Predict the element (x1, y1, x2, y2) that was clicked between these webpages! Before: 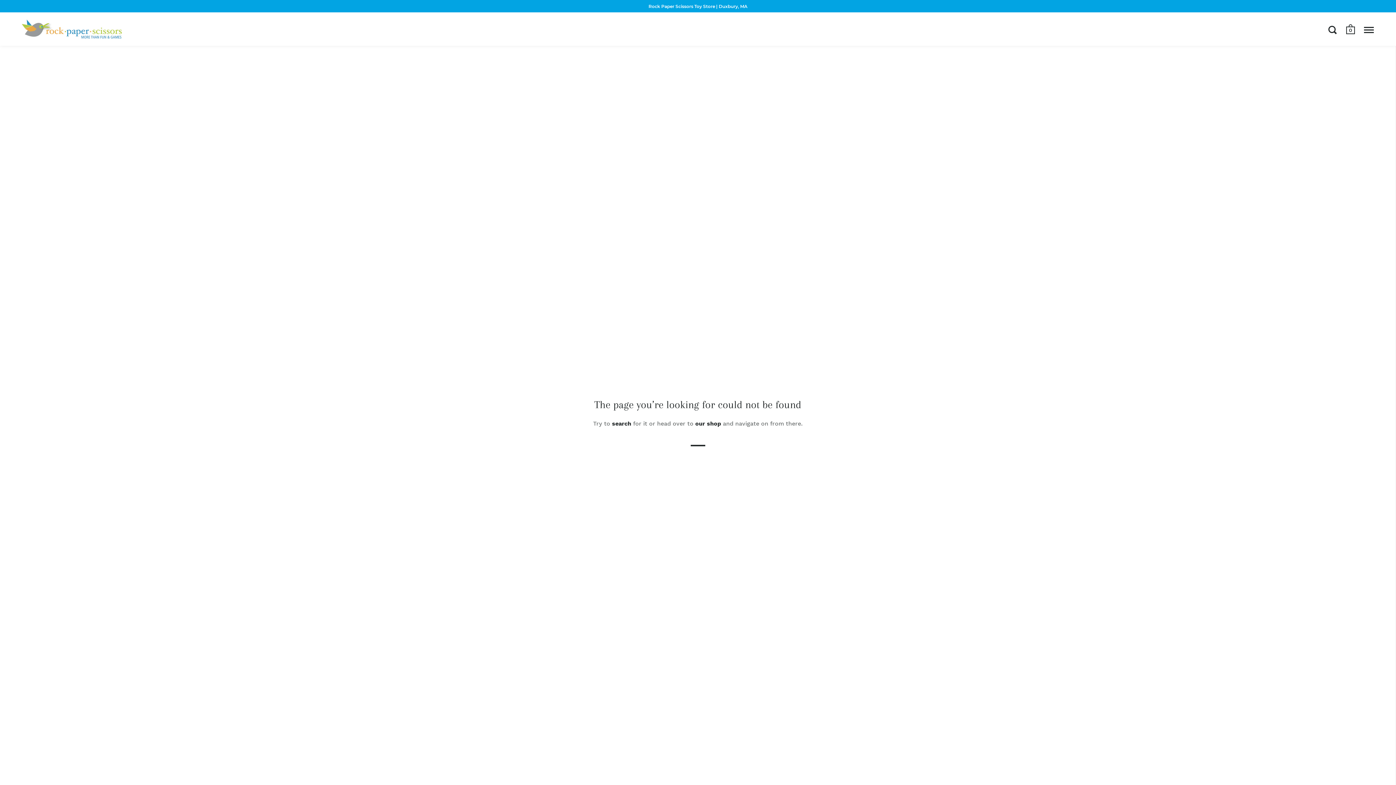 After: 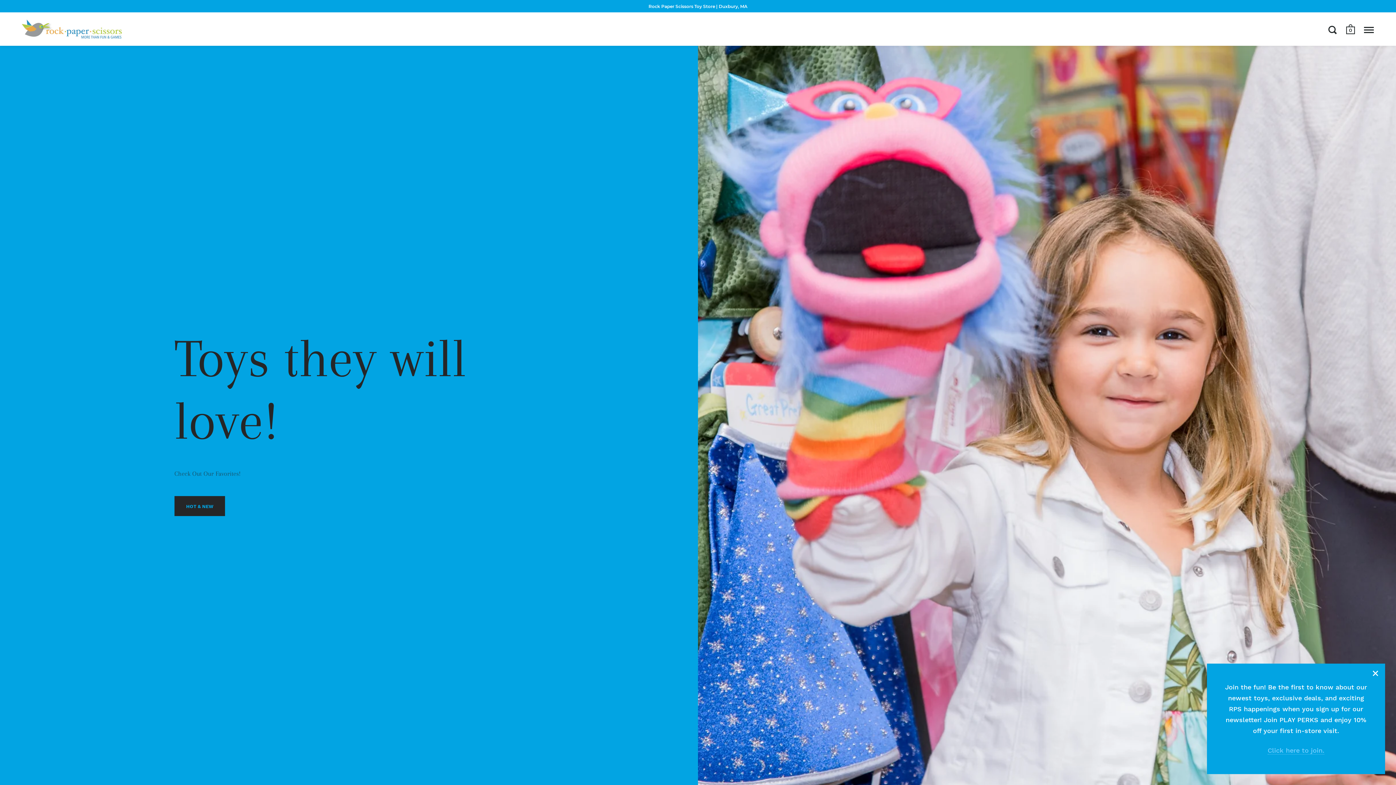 Action: bbox: (21, 19, 121, 38)